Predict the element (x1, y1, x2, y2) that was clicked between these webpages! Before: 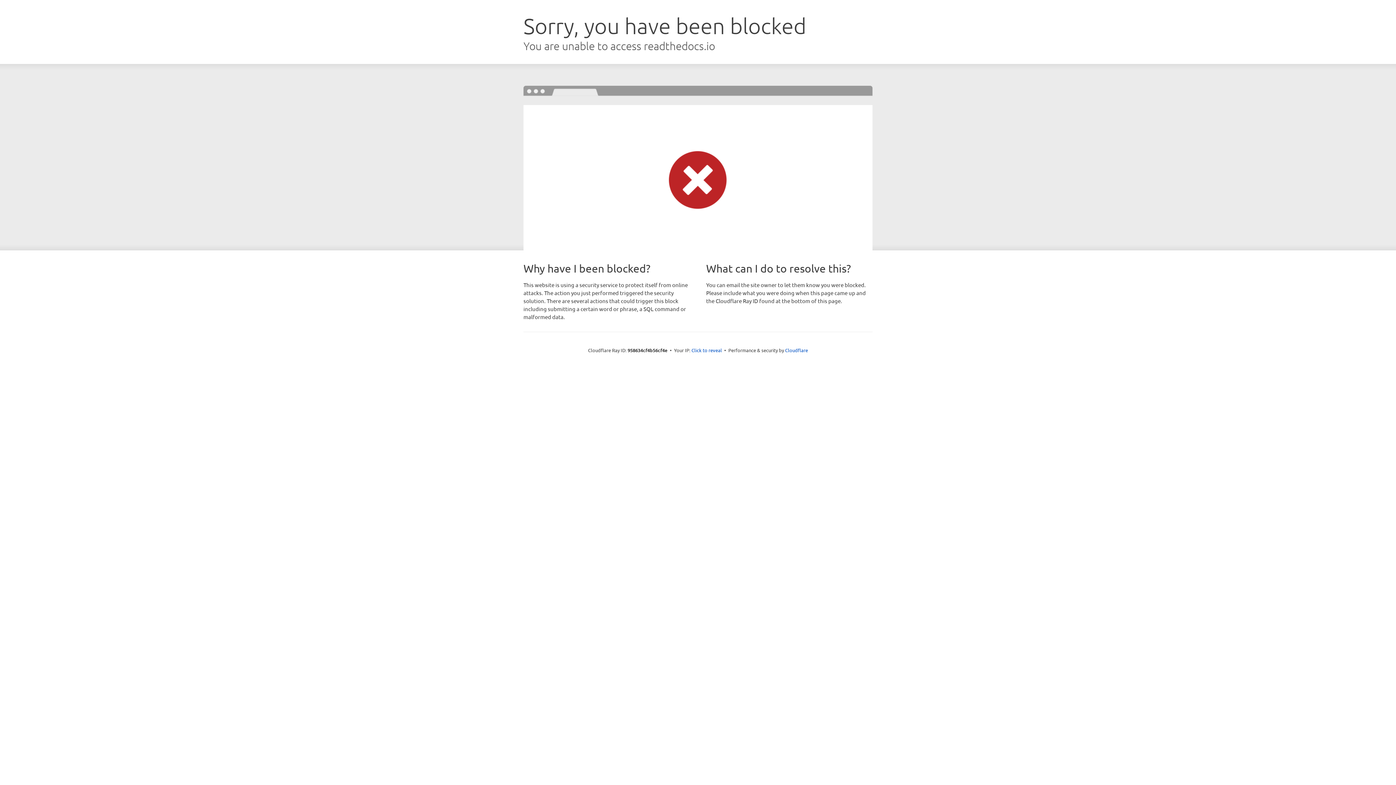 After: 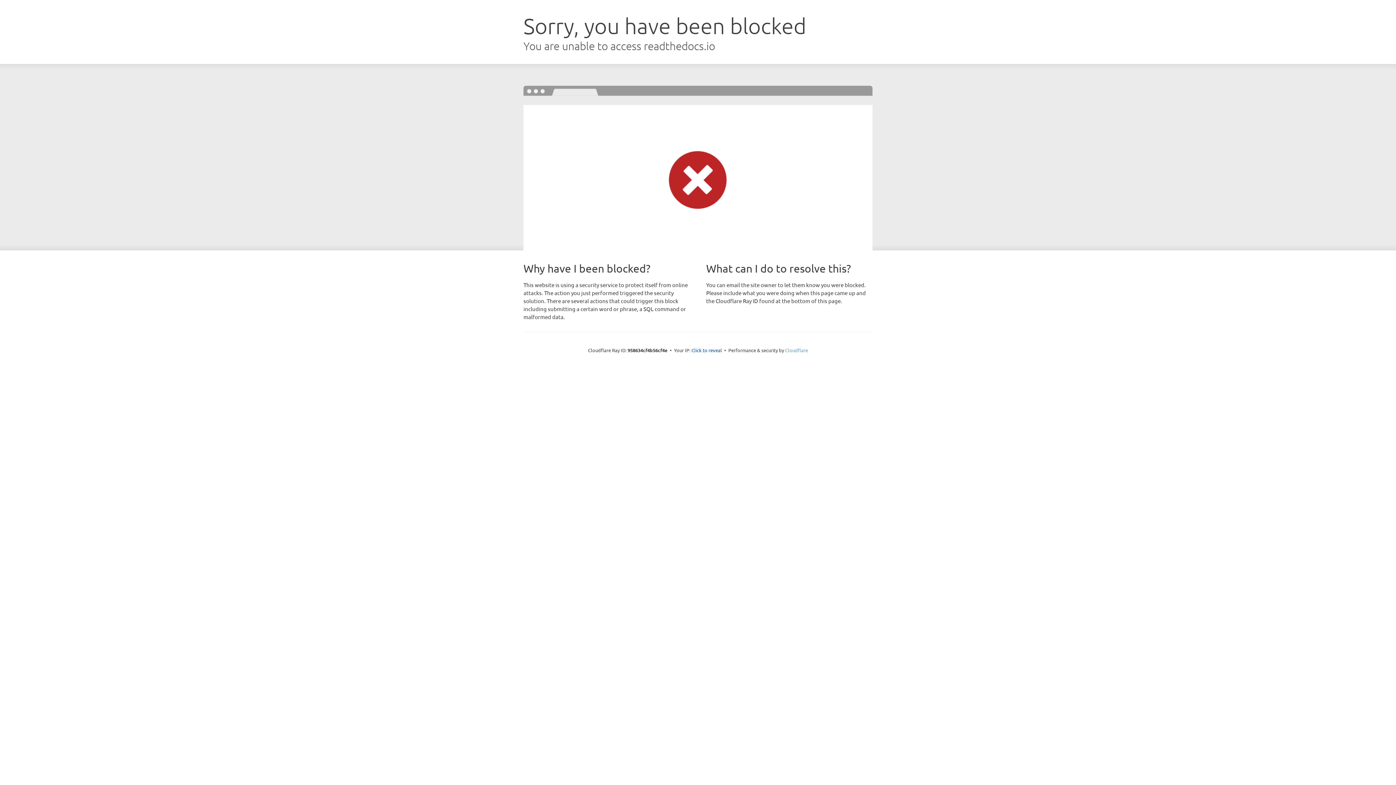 Action: bbox: (785, 347, 808, 353) label: Cloudflare